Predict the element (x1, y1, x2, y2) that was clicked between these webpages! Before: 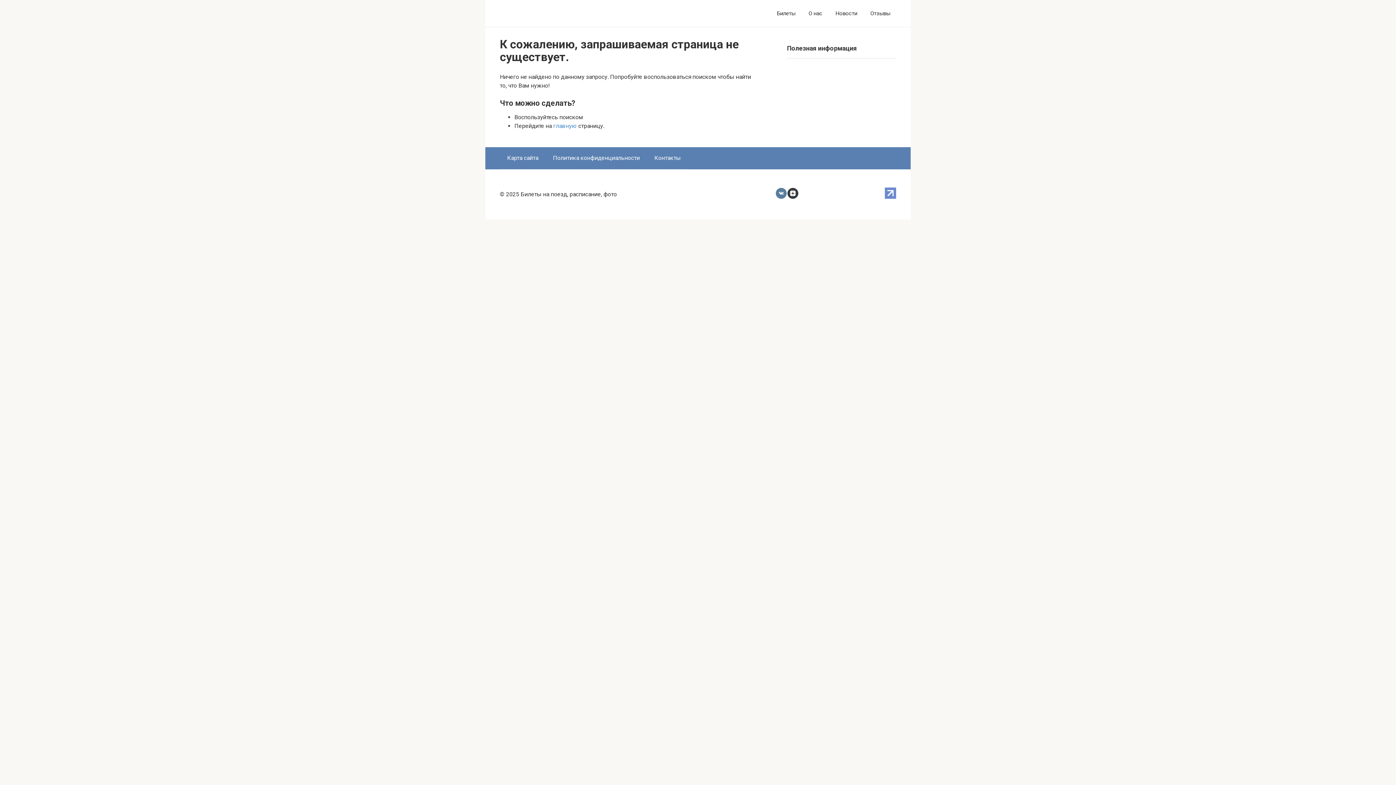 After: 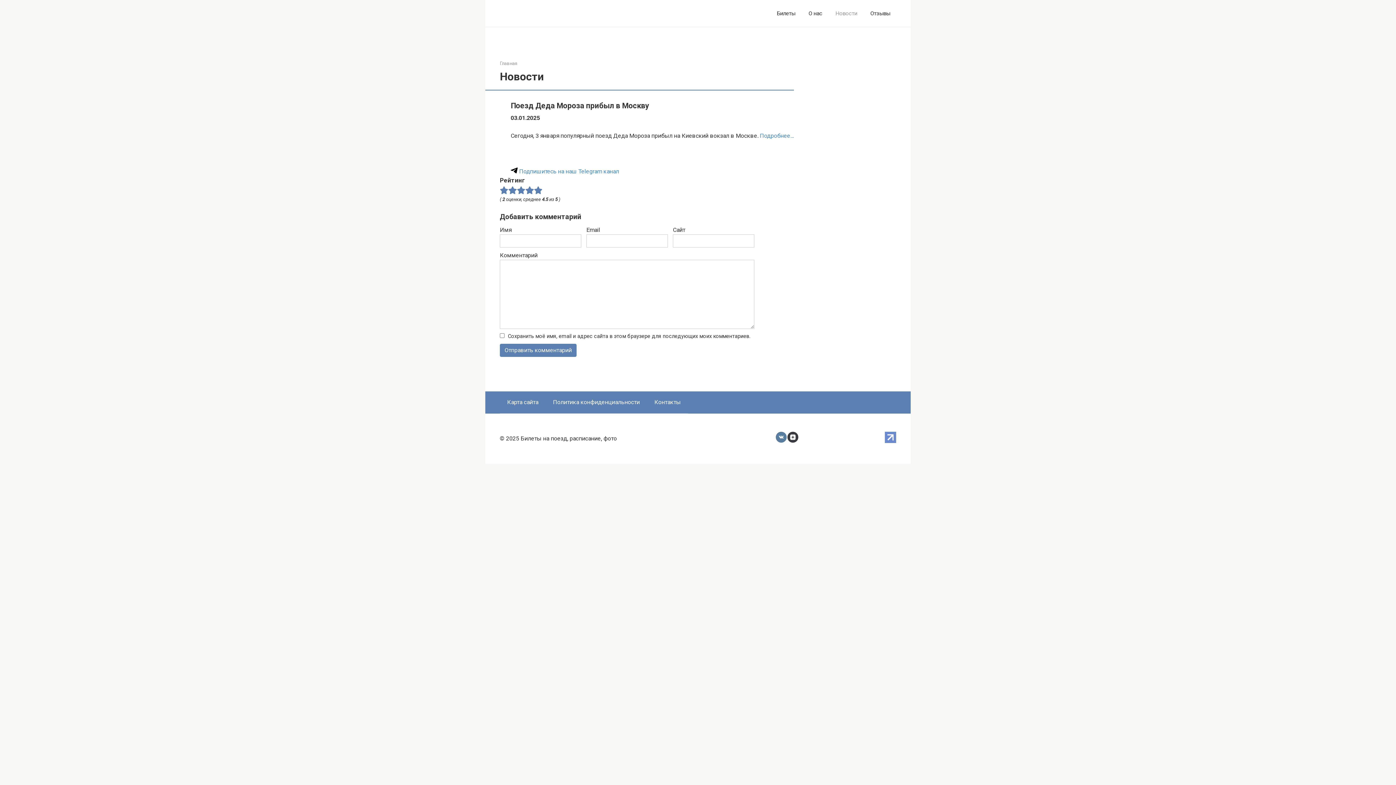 Action: bbox: (835, 10, 857, 17) label: Новости